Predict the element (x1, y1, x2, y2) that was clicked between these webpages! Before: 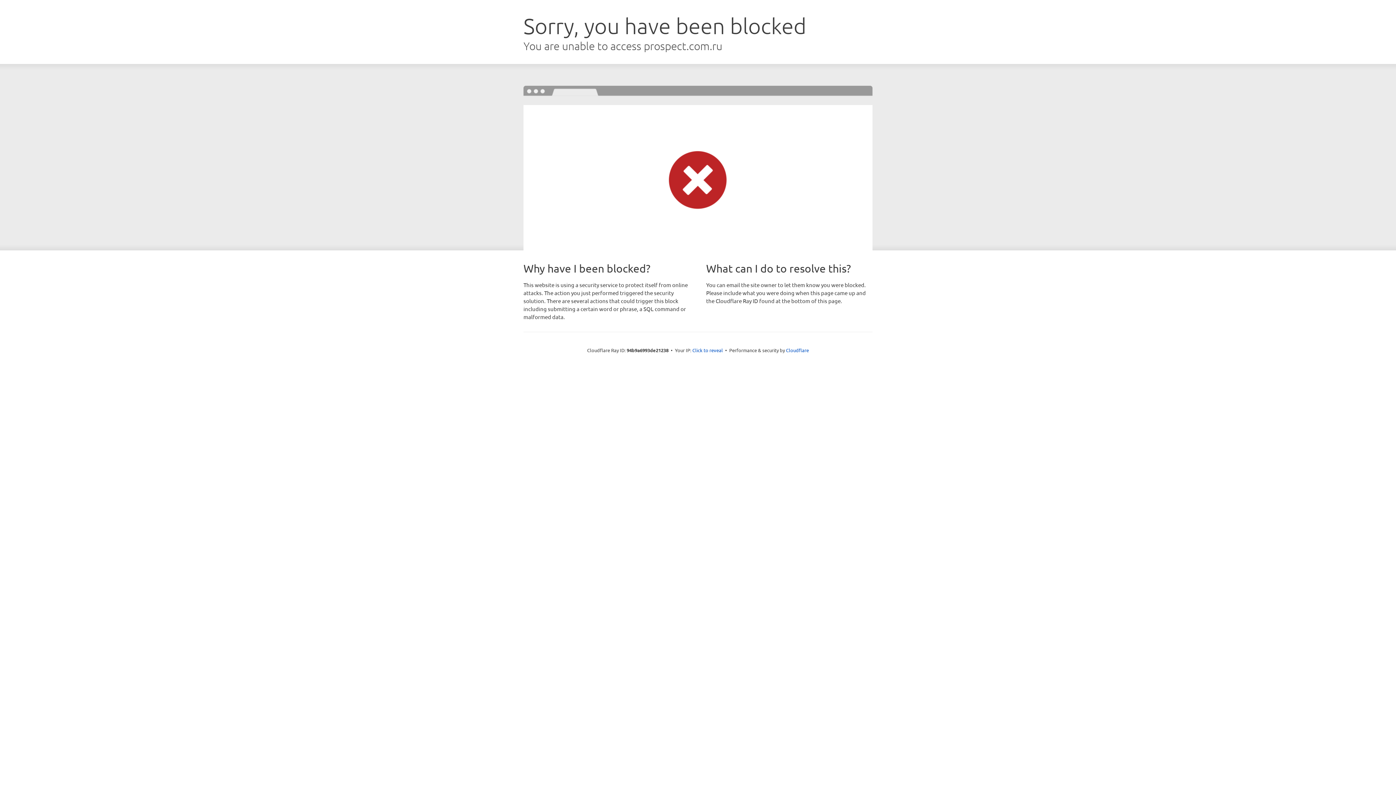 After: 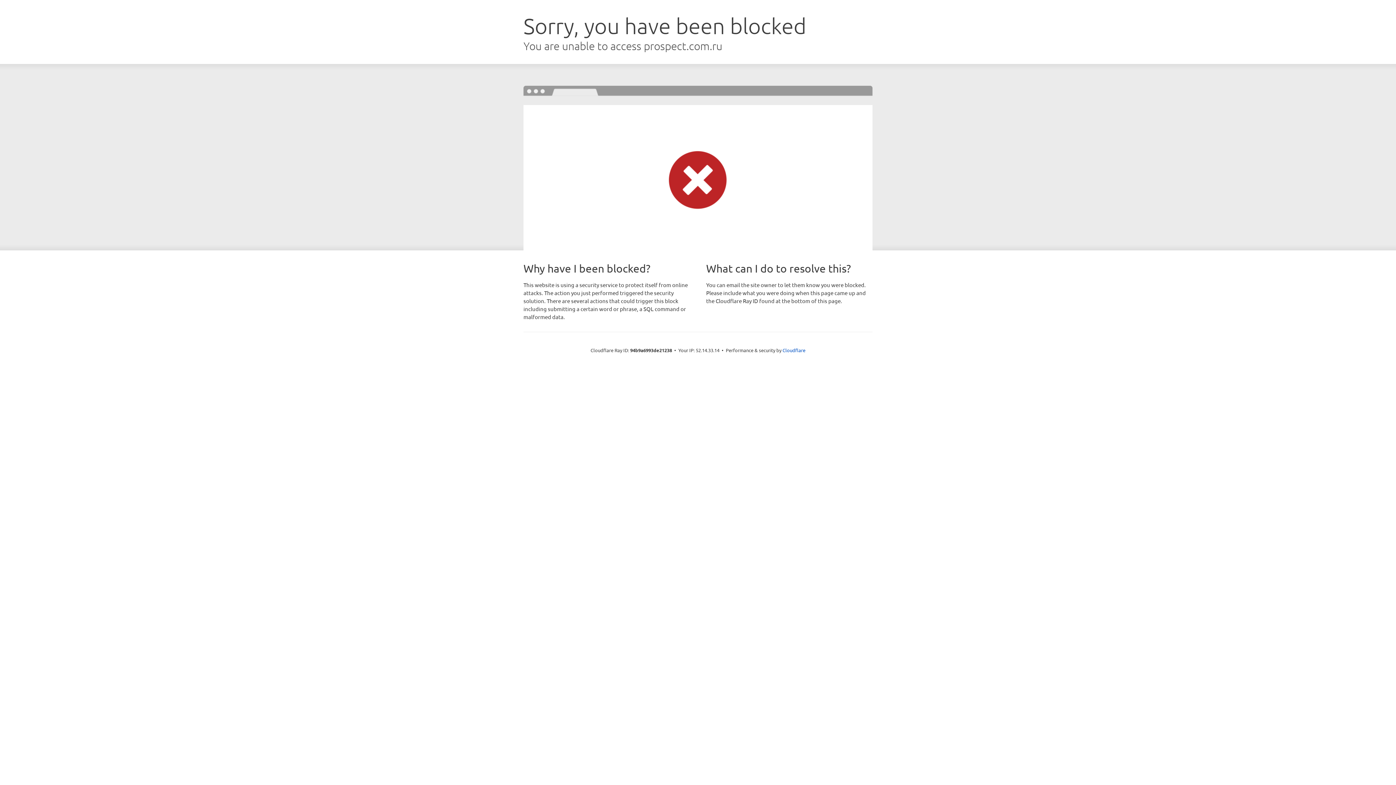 Action: label: Click to reveal bbox: (692, 346, 723, 353)